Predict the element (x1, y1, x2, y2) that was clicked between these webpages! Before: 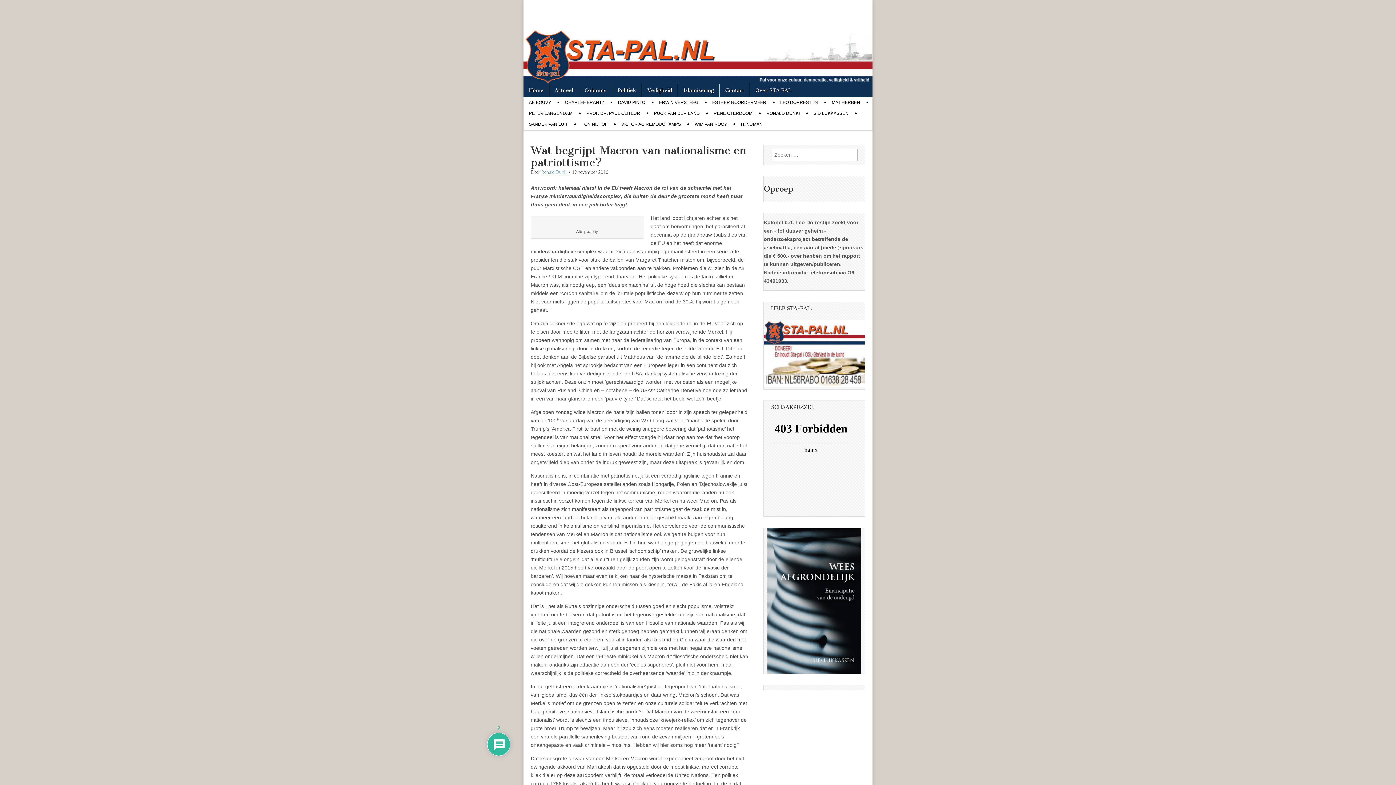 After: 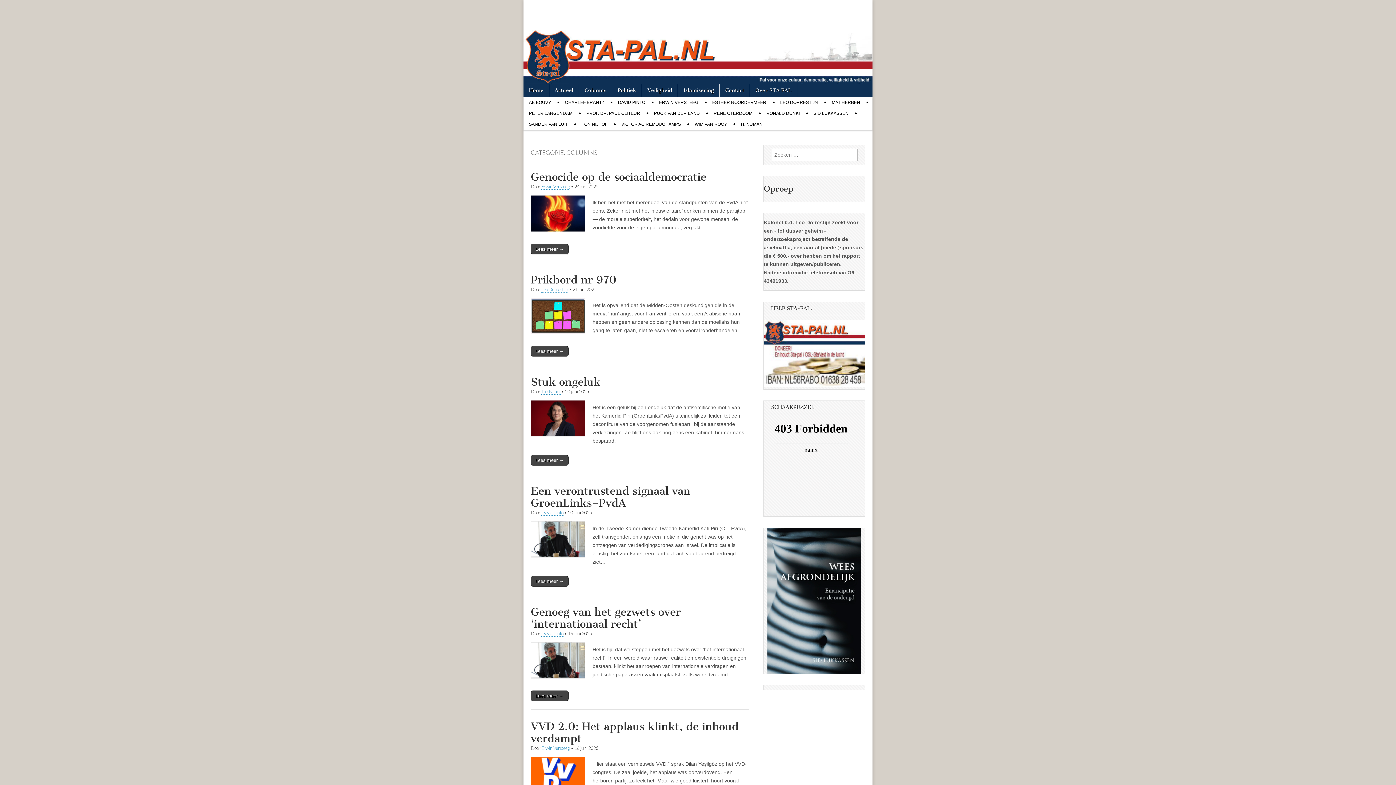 Action: label: Columns bbox: (579, 83, 612, 97)